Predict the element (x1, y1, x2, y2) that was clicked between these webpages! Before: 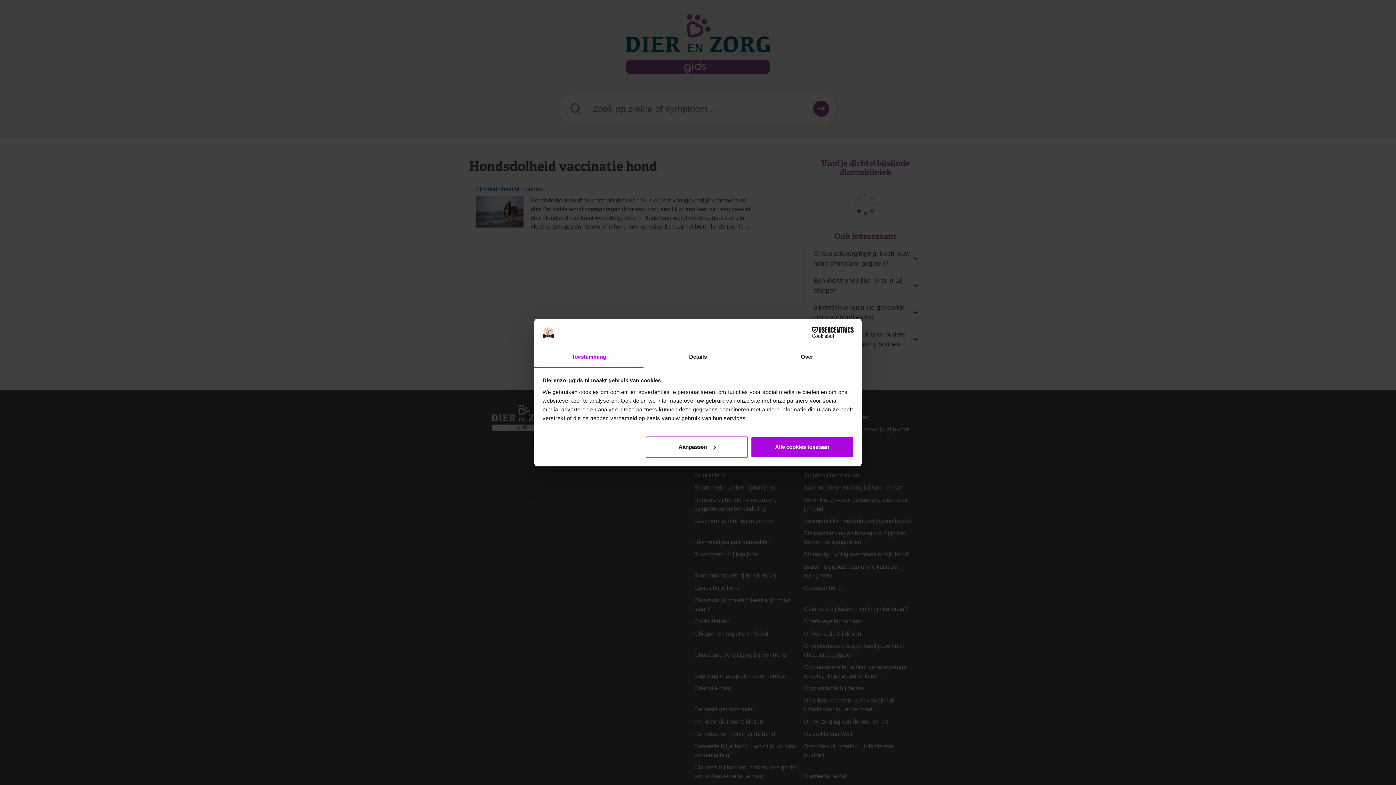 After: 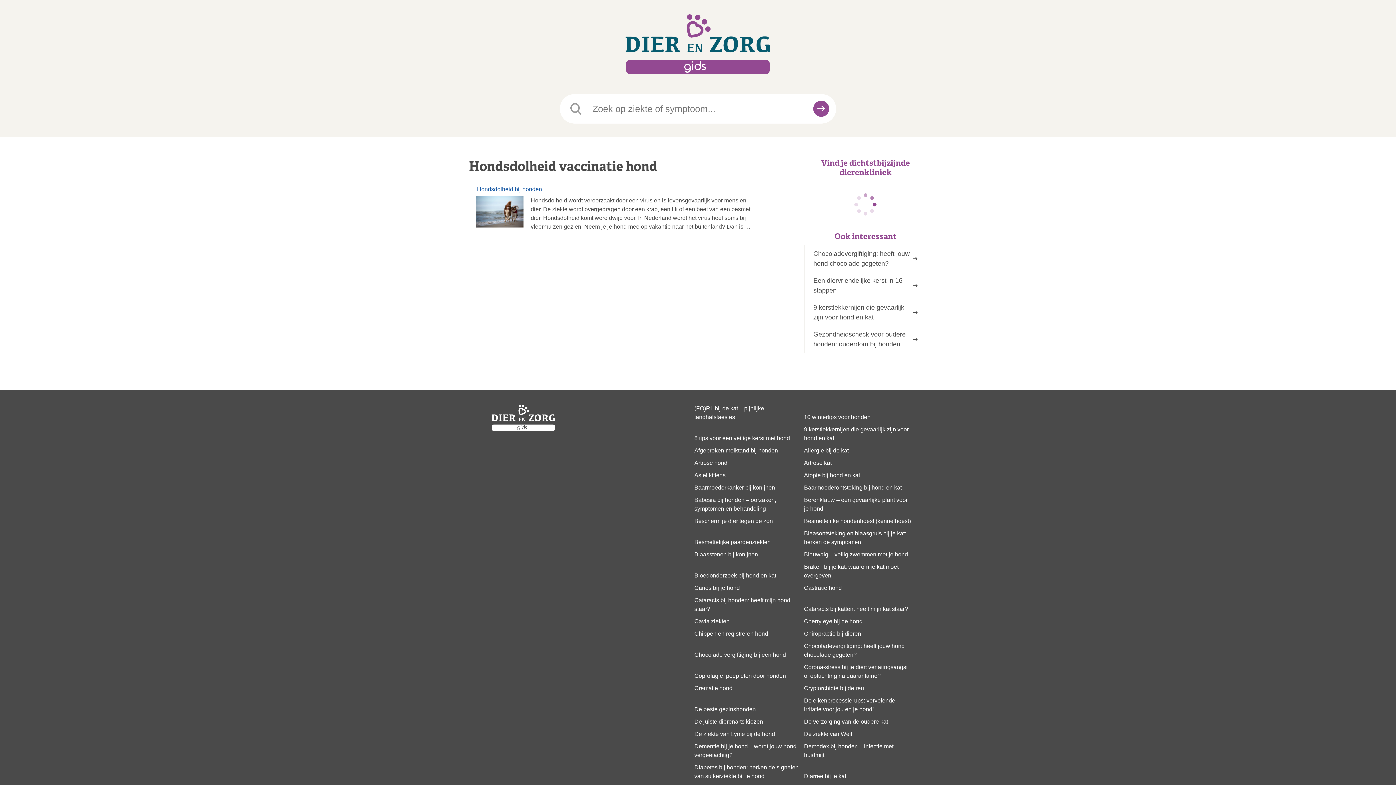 Action: bbox: (751, 436, 853, 457) label: Alle cookies toestaan